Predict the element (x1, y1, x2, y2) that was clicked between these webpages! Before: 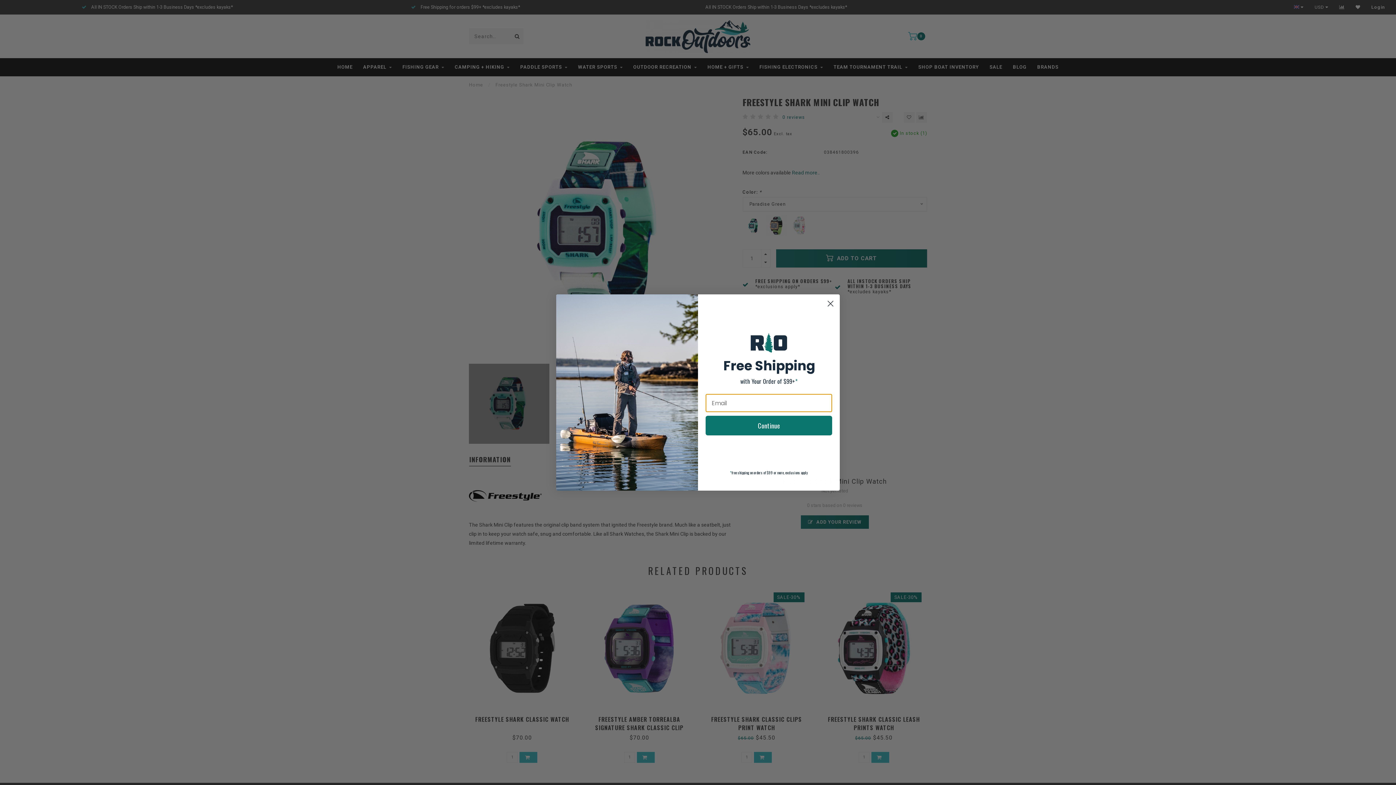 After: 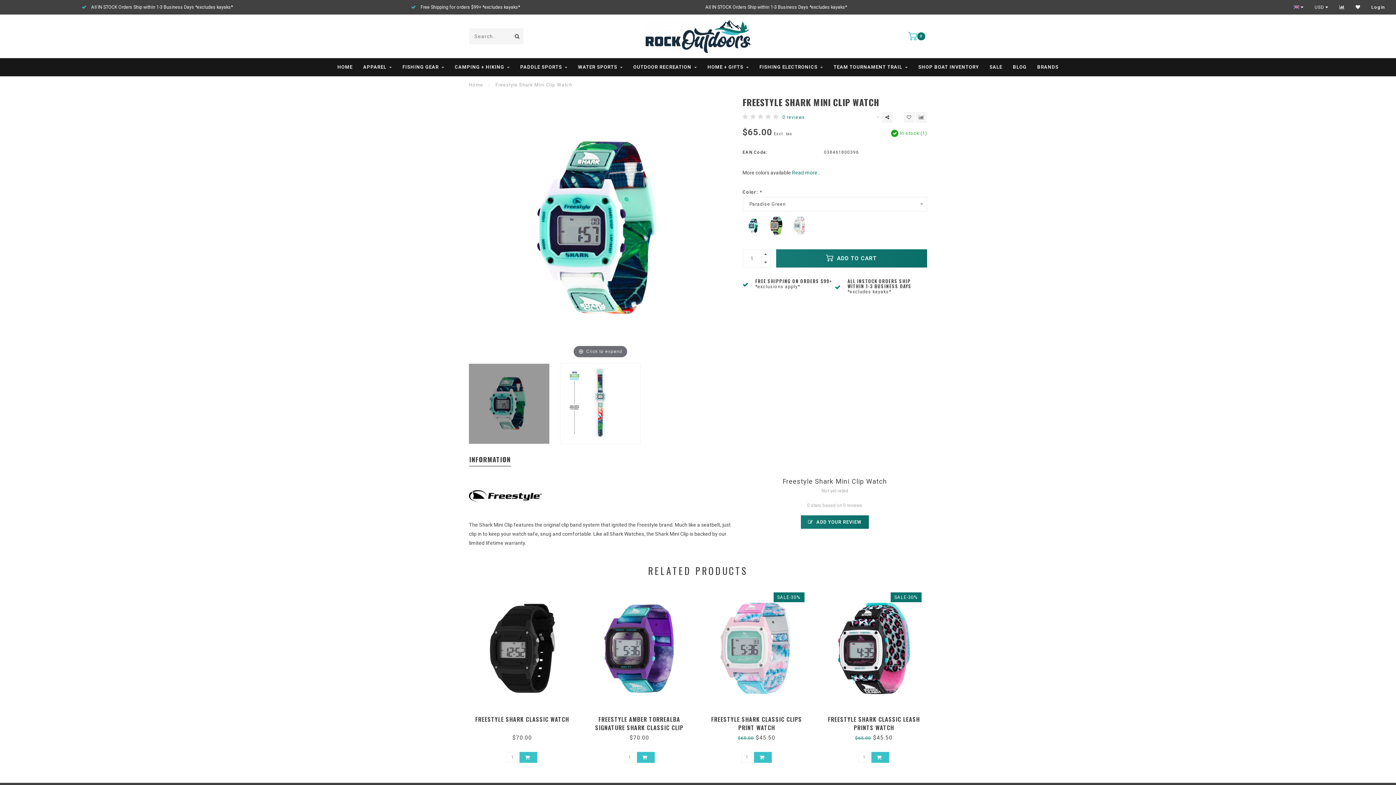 Action: label: Close dialog bbox: (824, 297, 837, 310)